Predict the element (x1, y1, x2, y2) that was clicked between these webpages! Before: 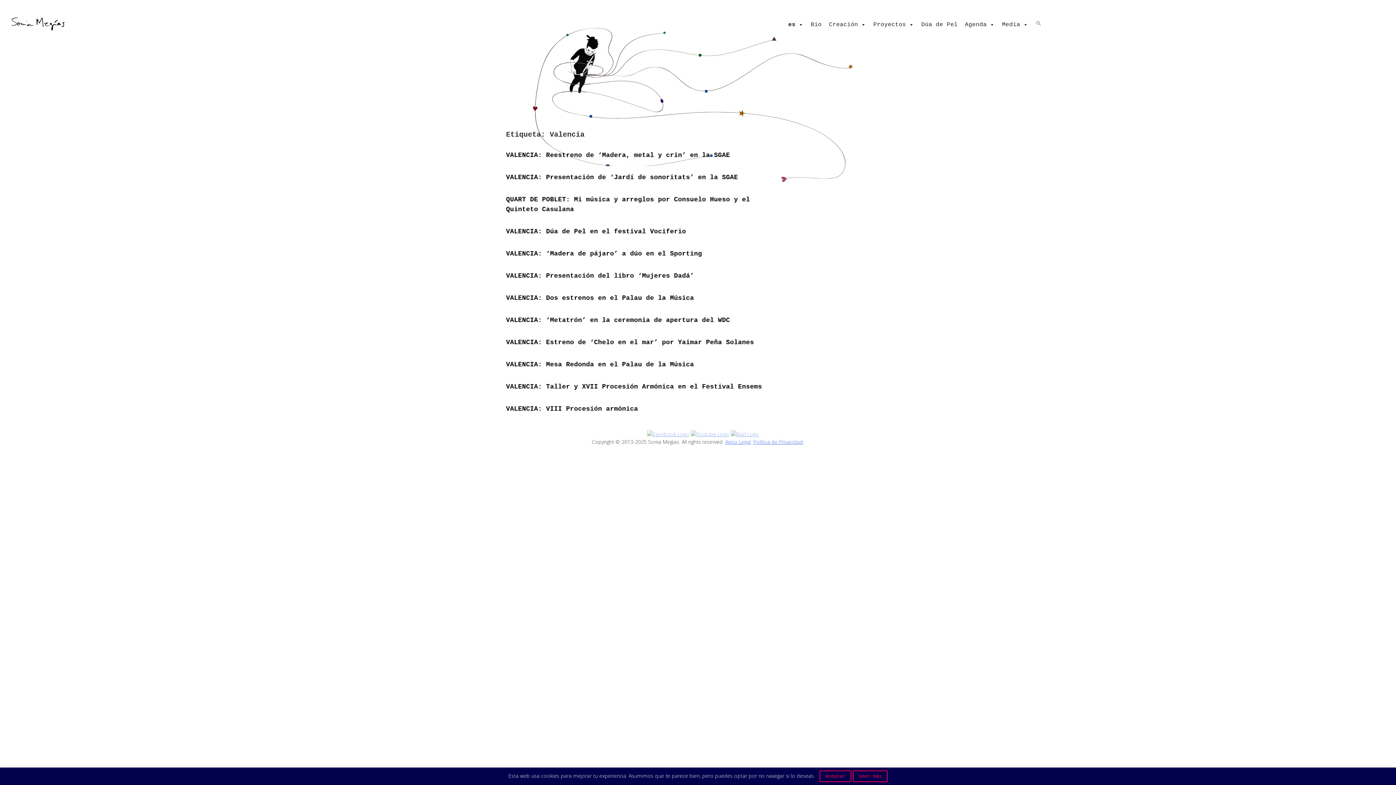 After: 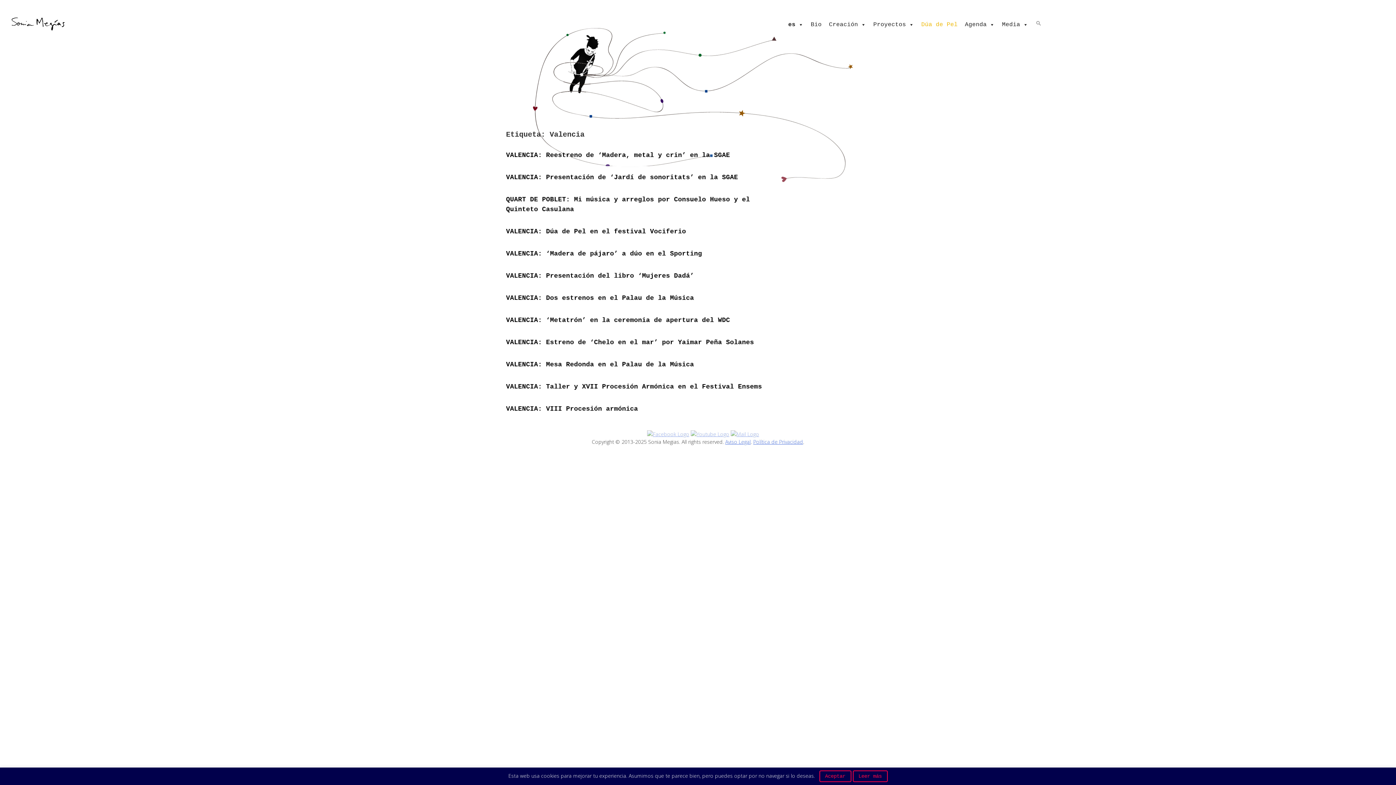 Action: bbox: (917, 17, 961, 31) label: Dúa de Pel